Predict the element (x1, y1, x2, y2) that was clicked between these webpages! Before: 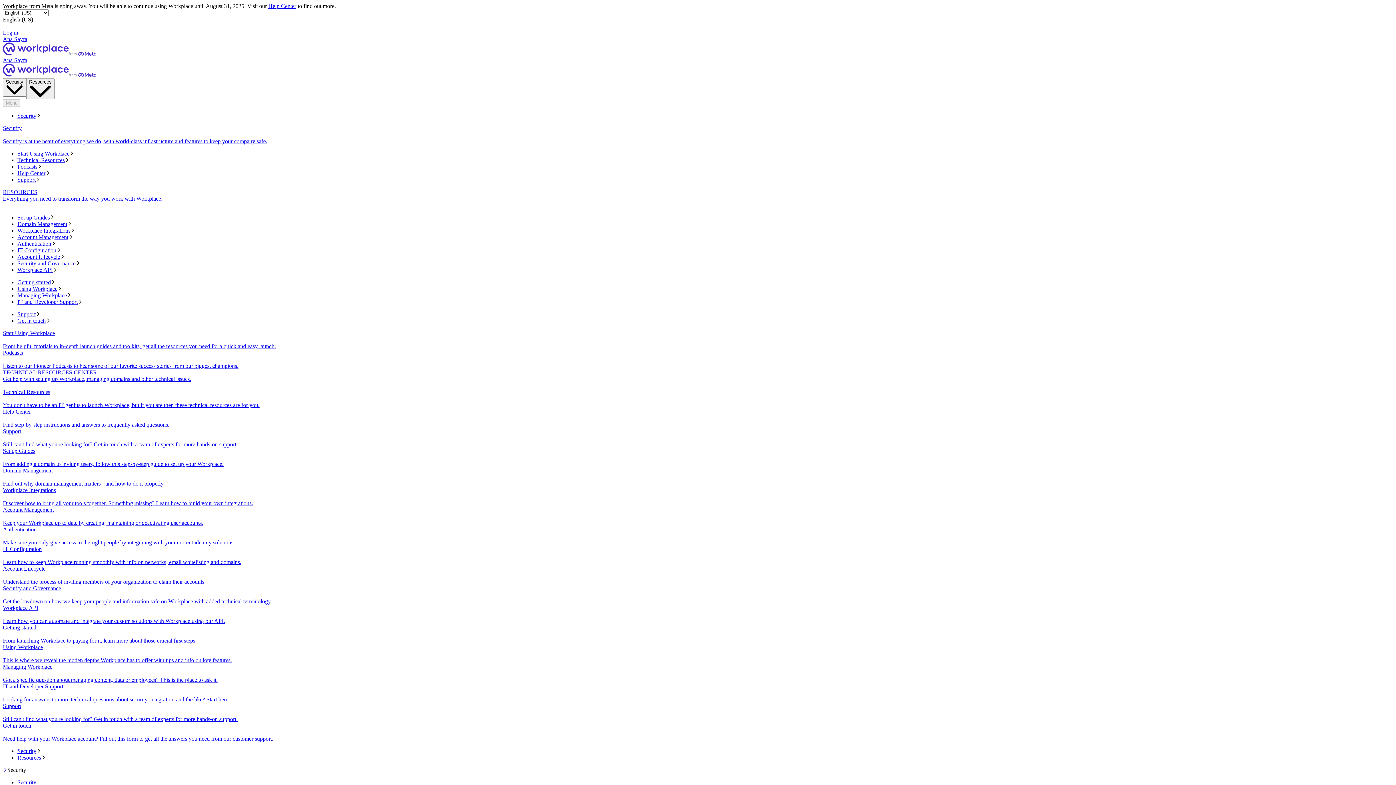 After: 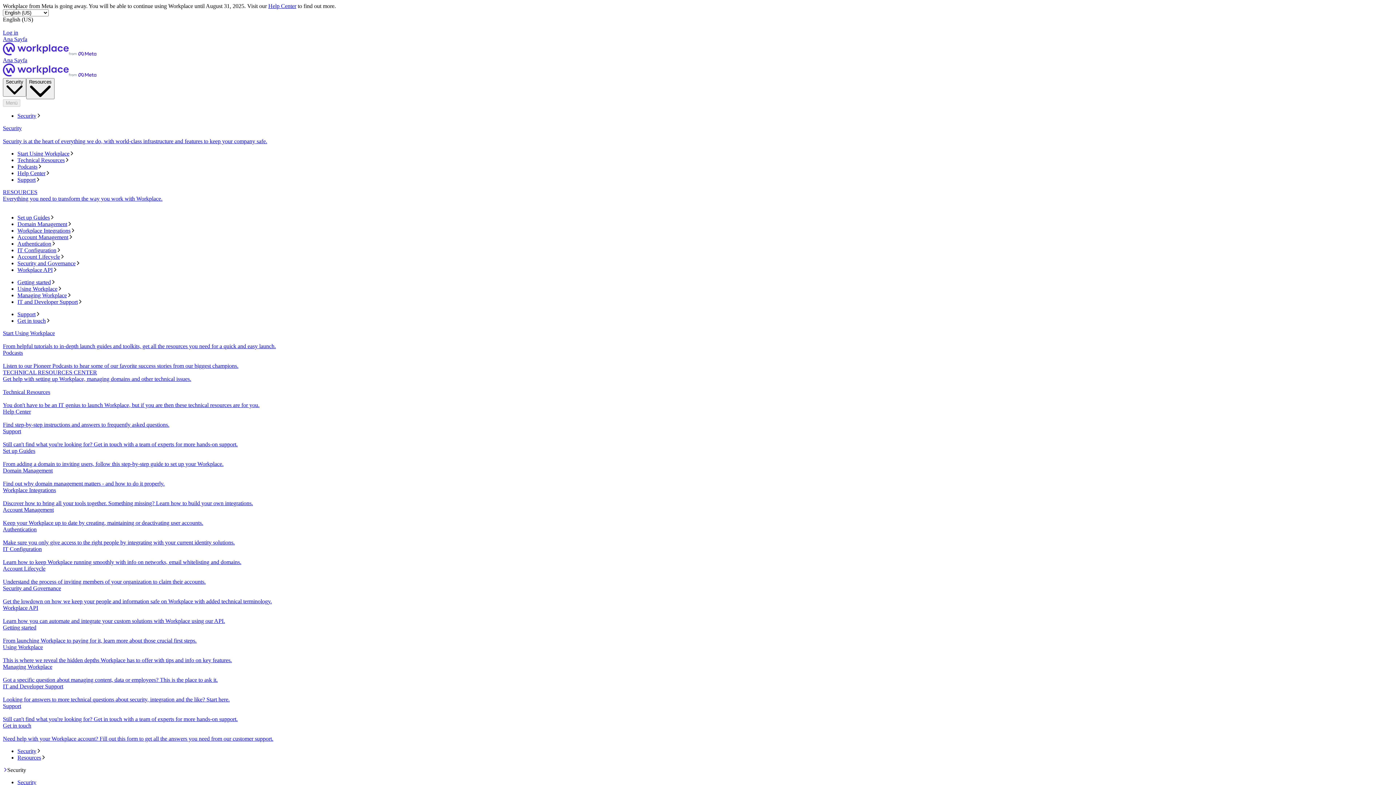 Action: bbox: (2, 349, 1393, 369) label: Podcasts
Listen to our Pioneer Podcasts to hear some of our favorite success stories from our biggest champions.